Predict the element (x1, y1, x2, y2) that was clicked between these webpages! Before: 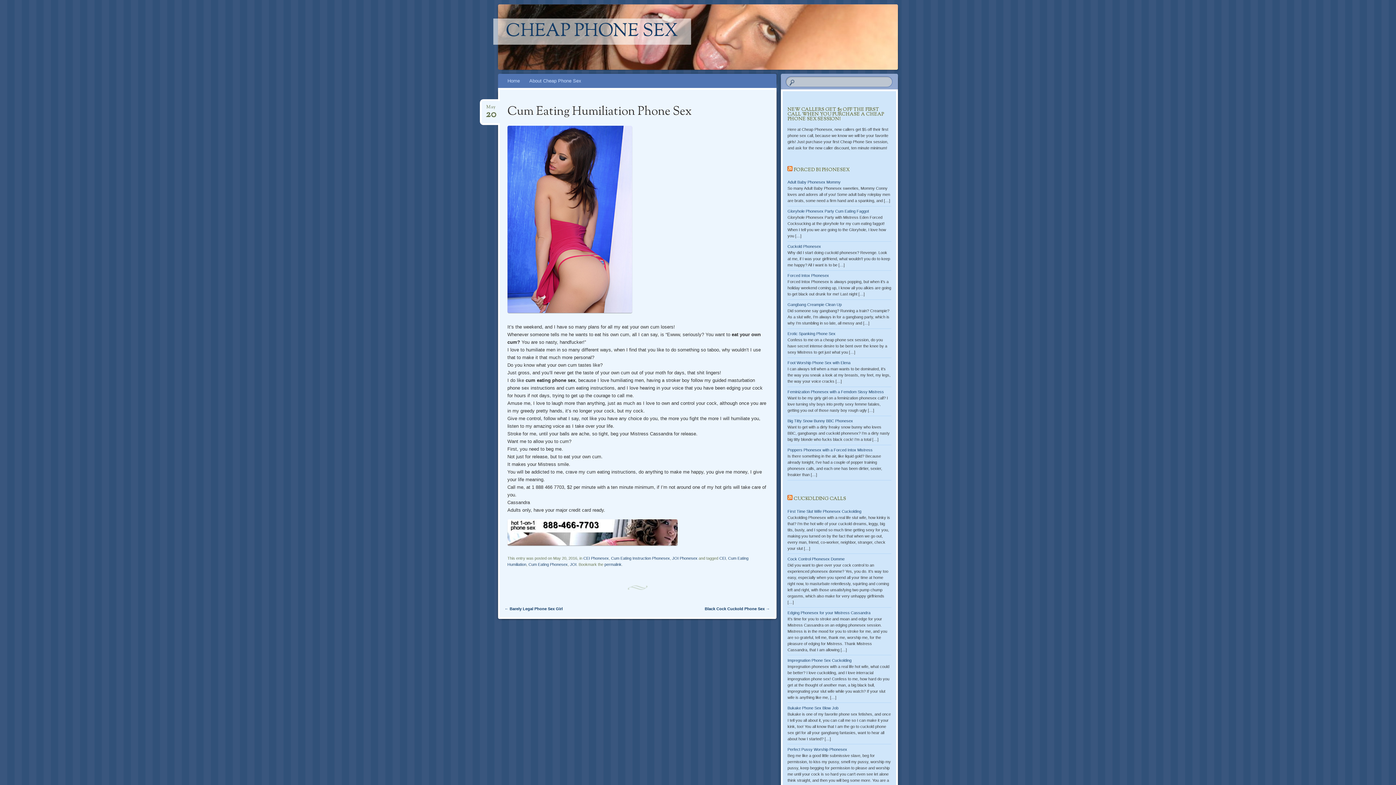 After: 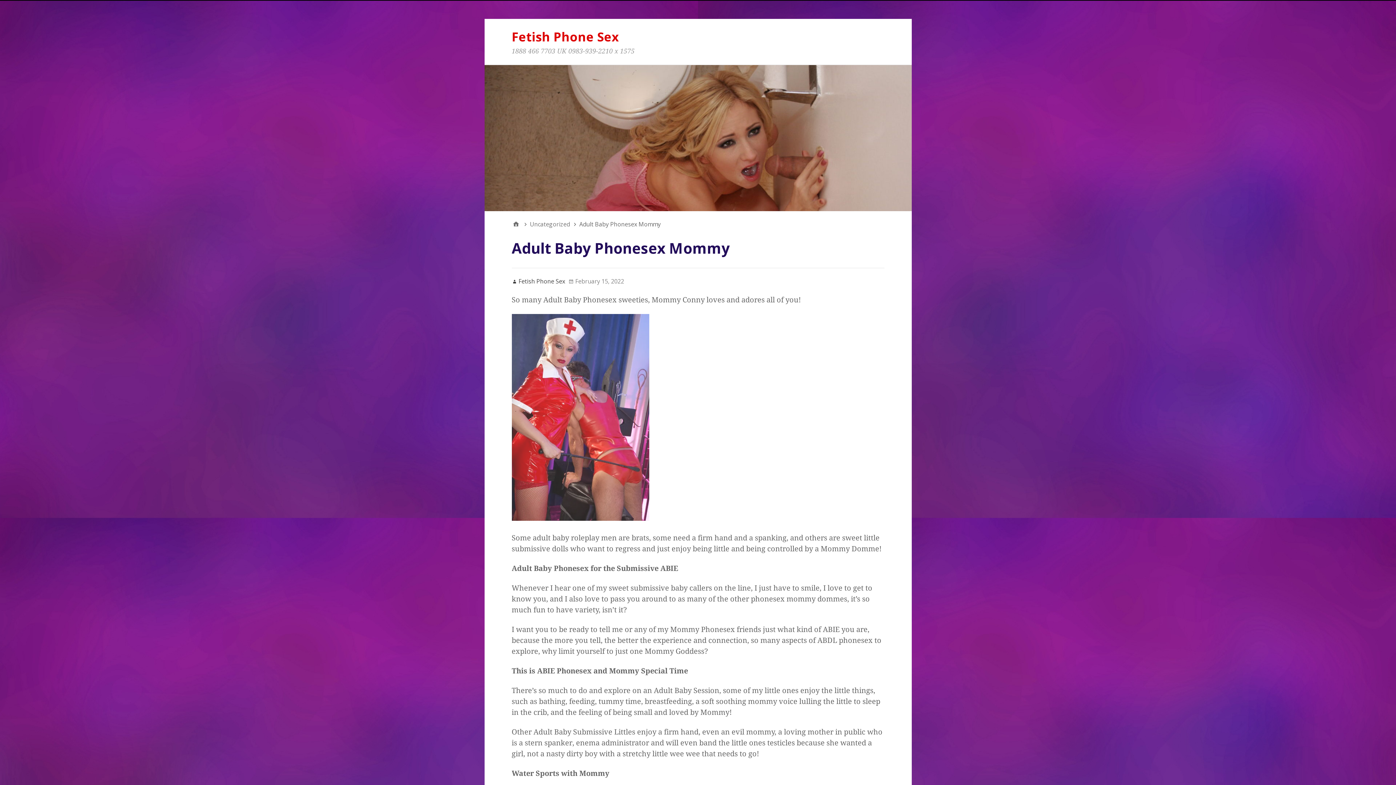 Action: bbox: (787, 180, 840, 184) label: Adult Baby Phonesex Mommy